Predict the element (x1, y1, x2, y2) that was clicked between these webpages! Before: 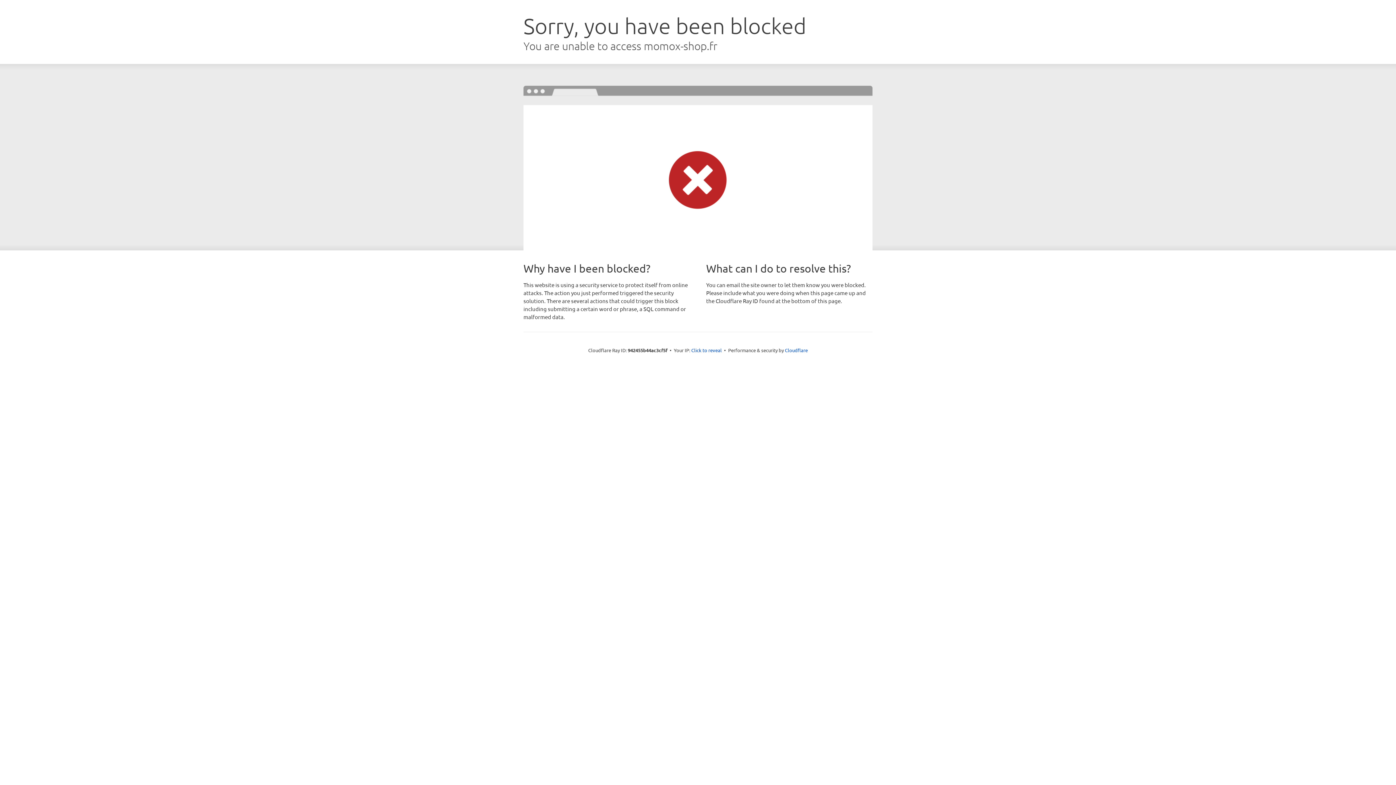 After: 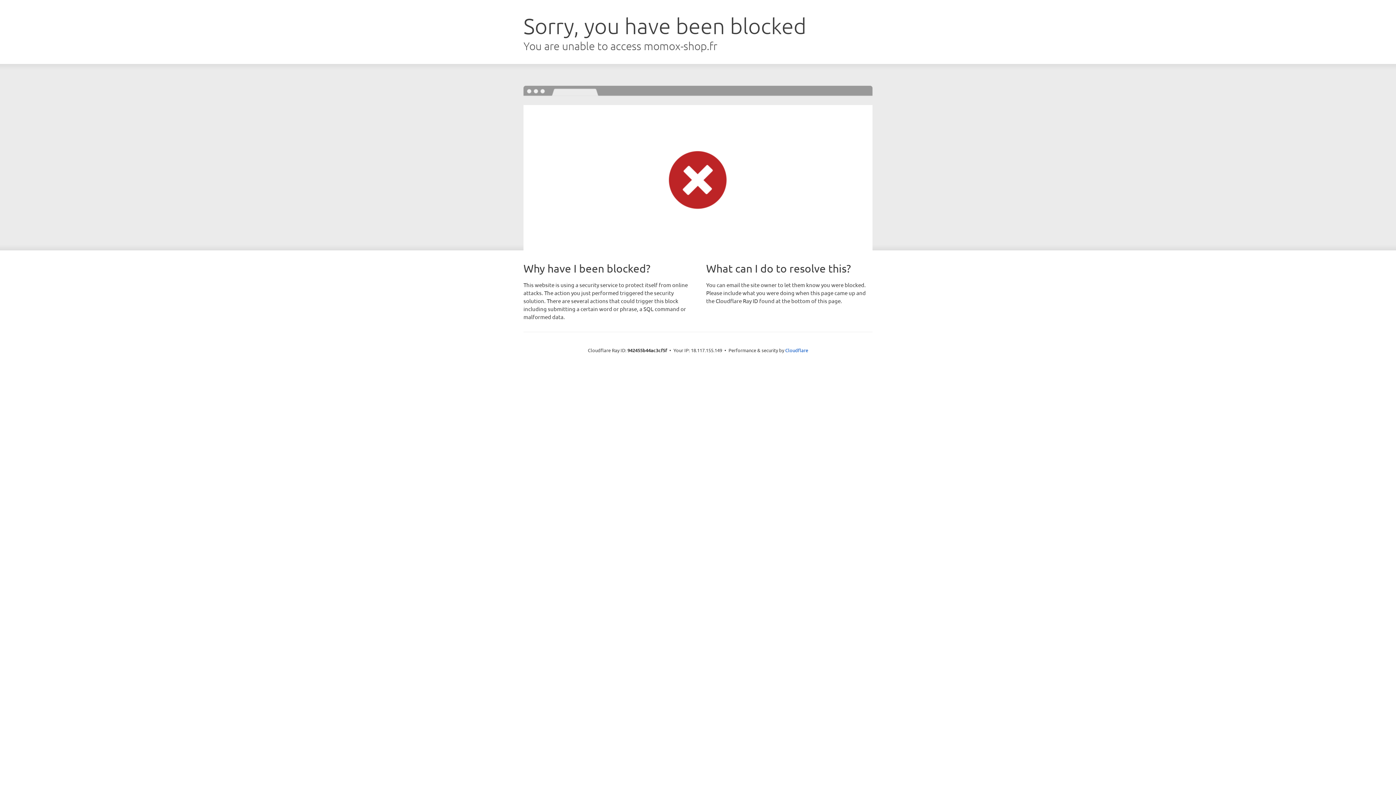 Action: bbox: (691, 346, 722, 353) label: Click to reveal